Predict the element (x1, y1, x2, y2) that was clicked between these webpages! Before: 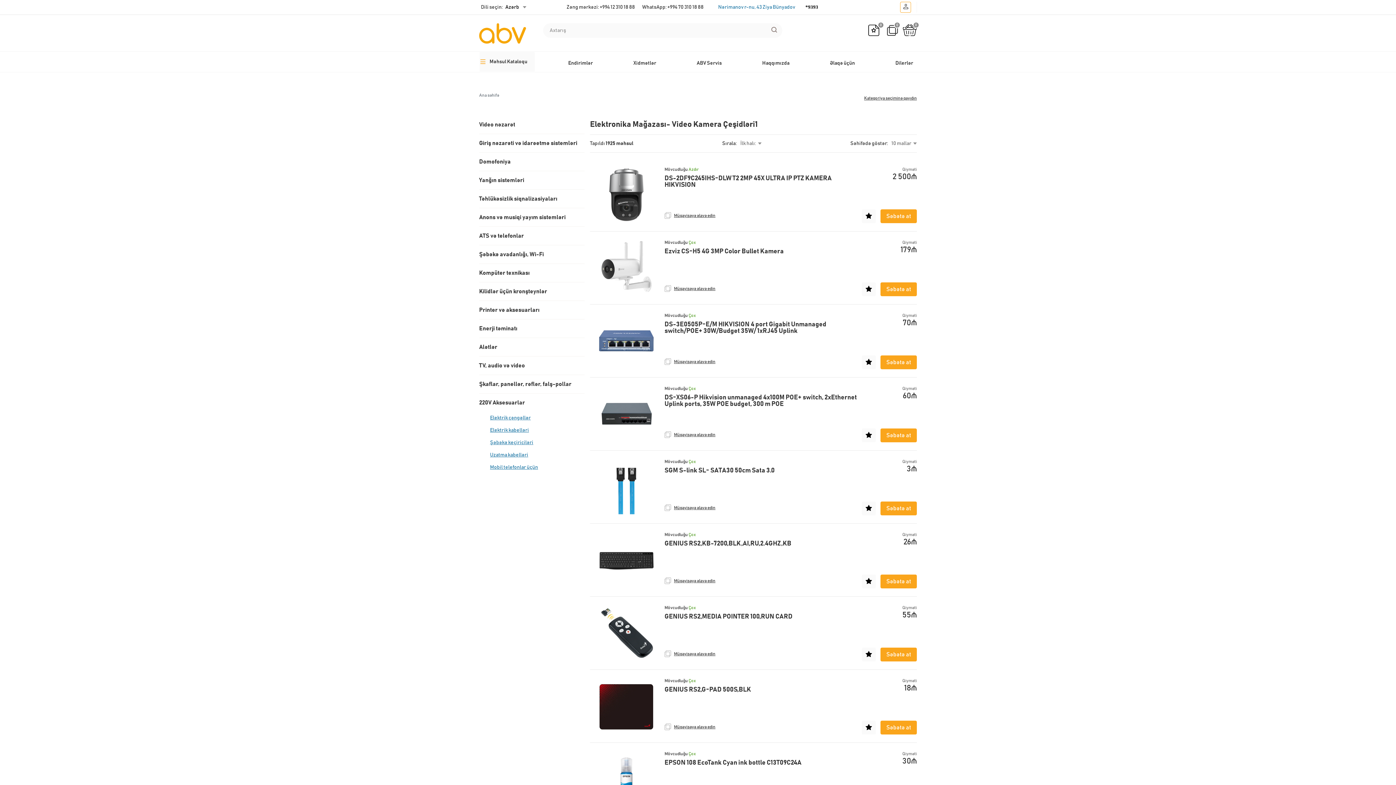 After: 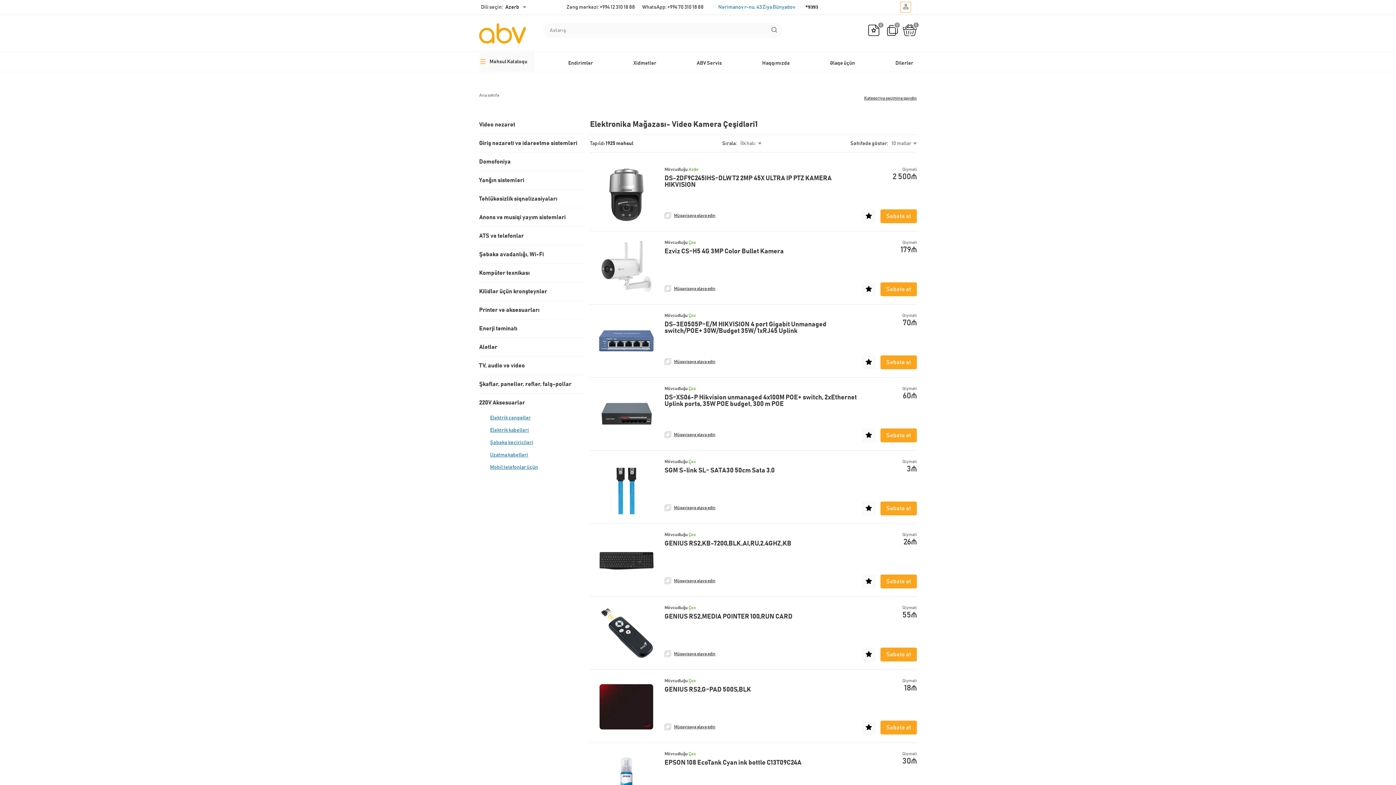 Action: bbox: (862, 501, 876, 515)